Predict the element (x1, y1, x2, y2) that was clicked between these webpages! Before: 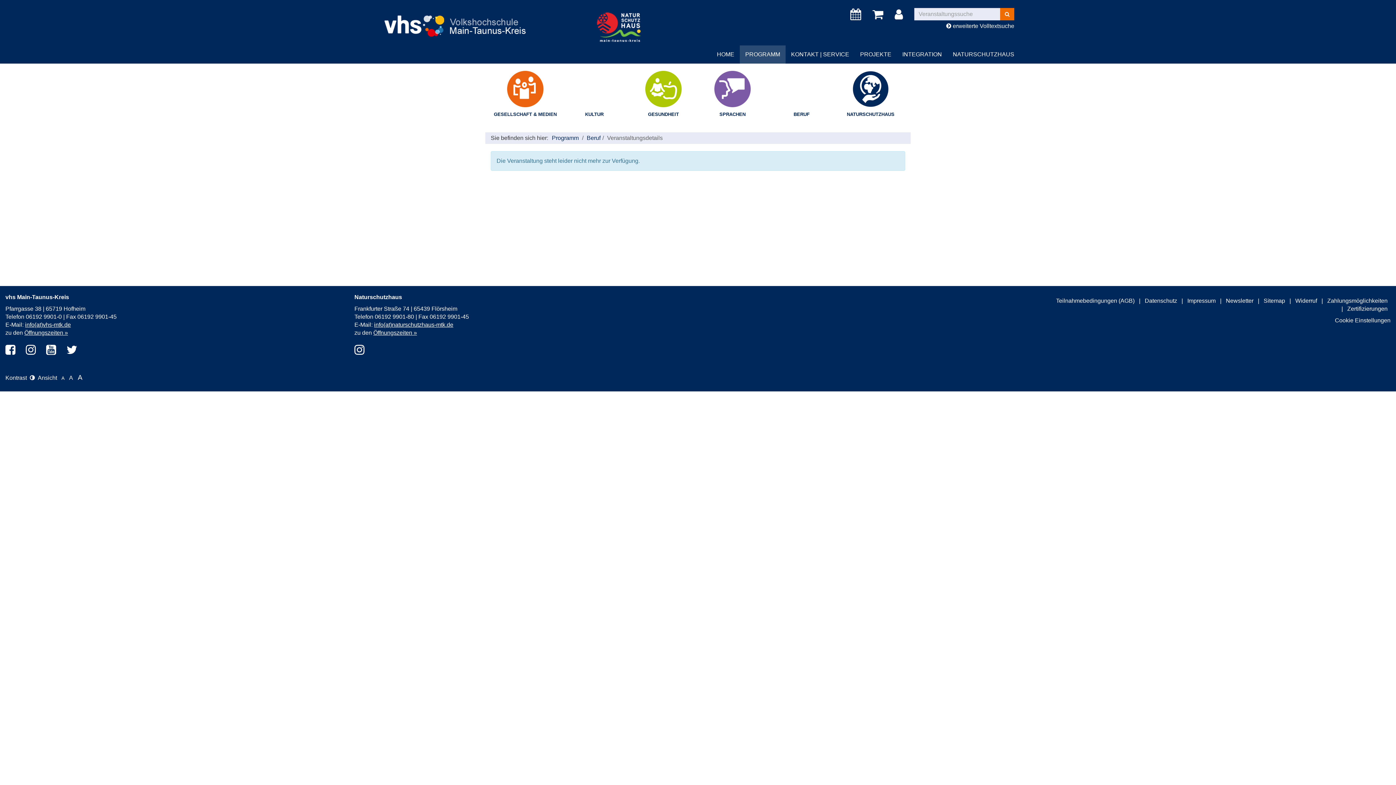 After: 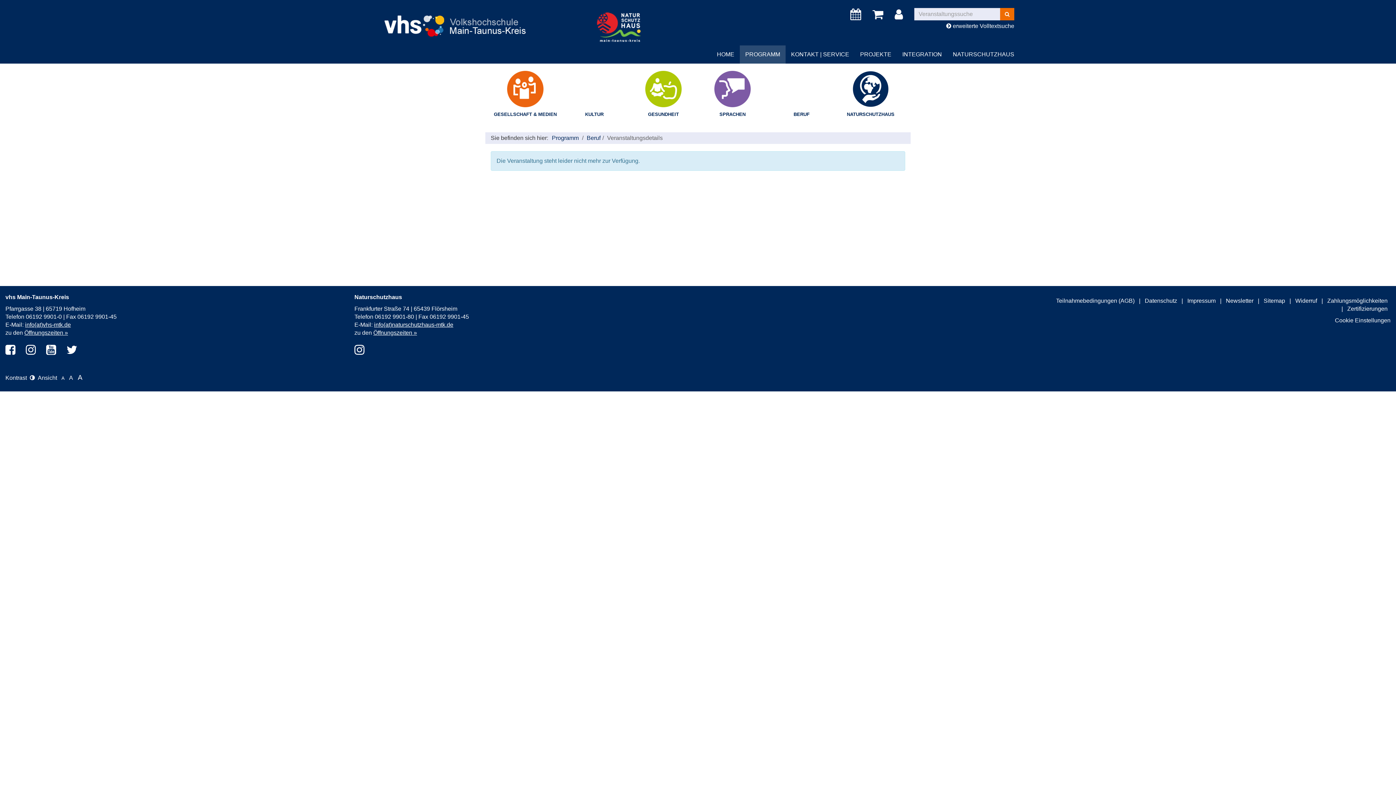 Action: label: A  bbox: (61, 374, 68, 381)